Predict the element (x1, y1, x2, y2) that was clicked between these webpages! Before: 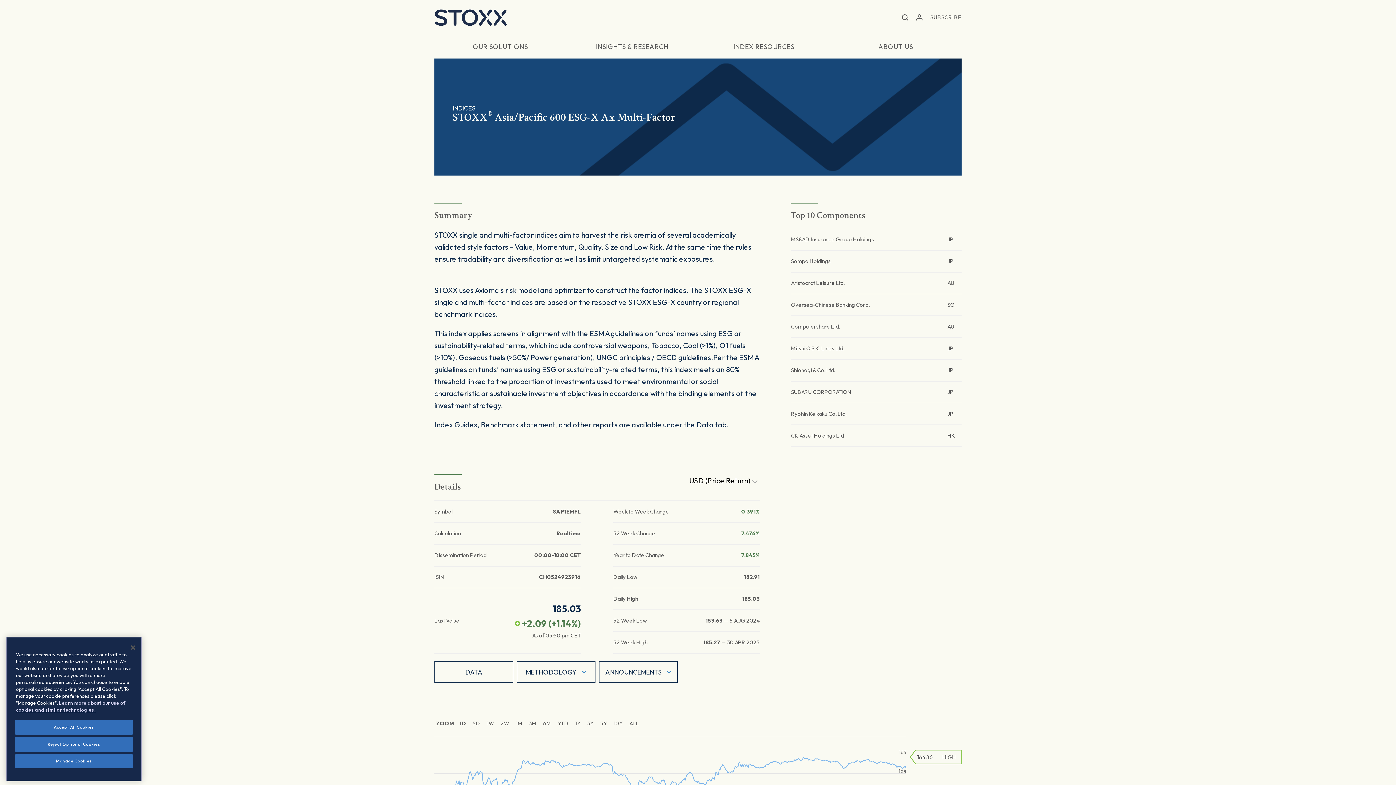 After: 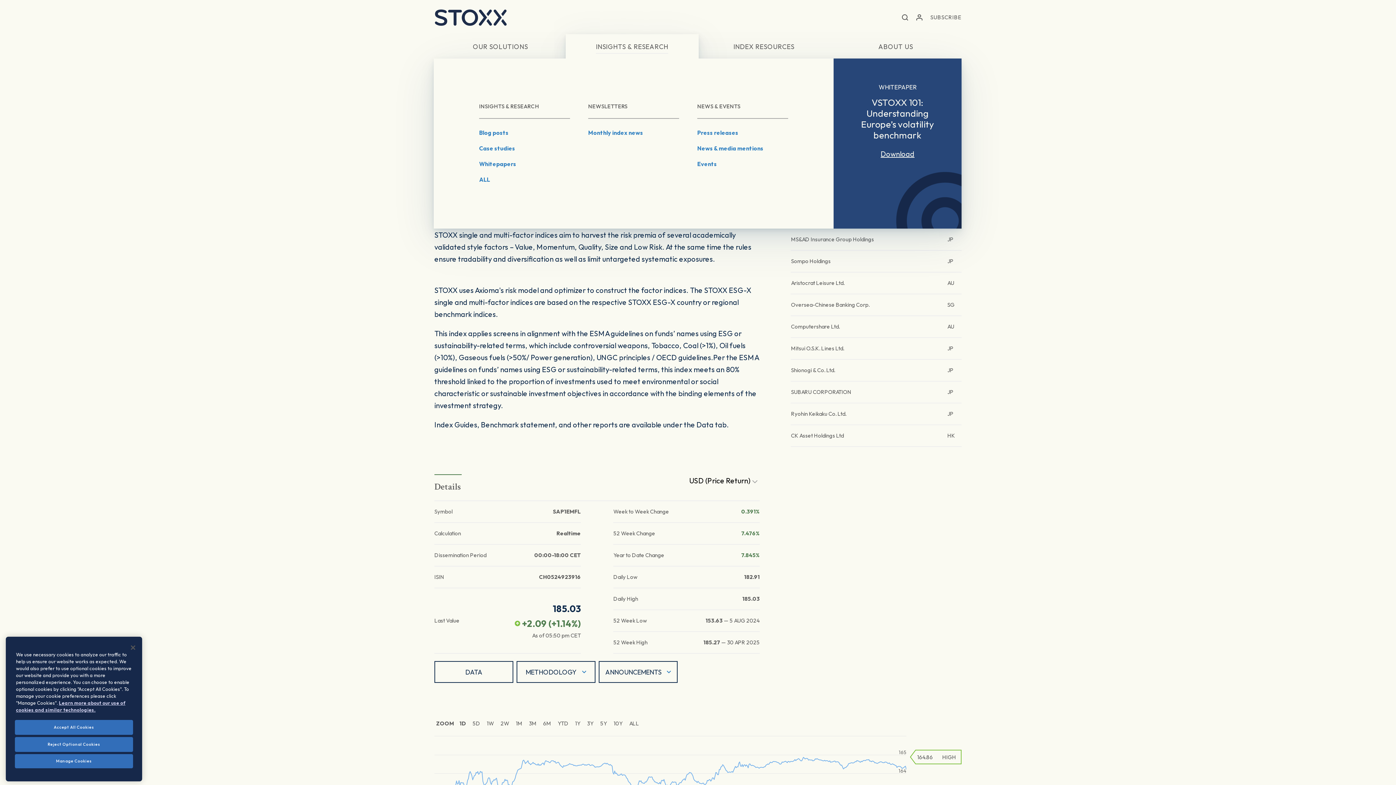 Action: label: INSIGHTS & RESEARCH bbox: (566, 34, 698, 58)